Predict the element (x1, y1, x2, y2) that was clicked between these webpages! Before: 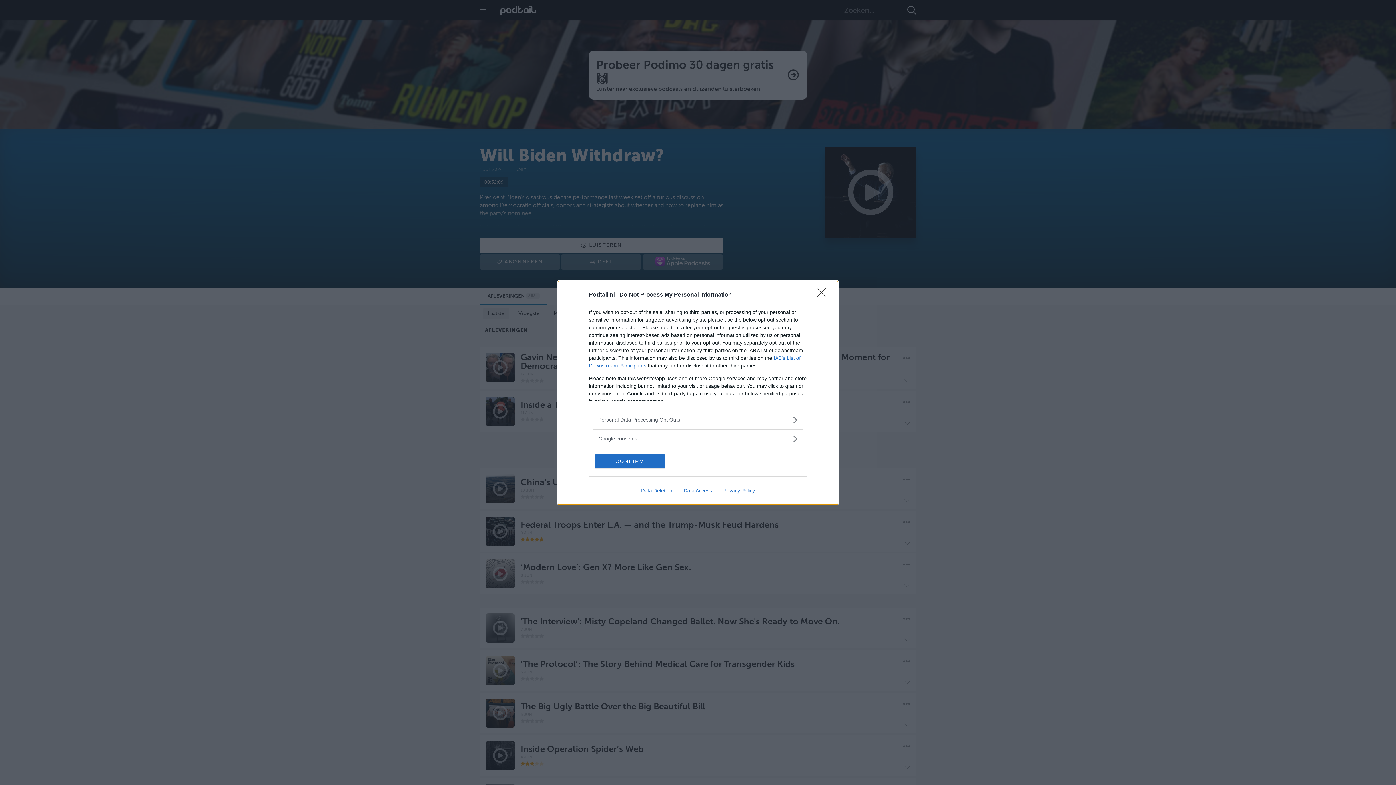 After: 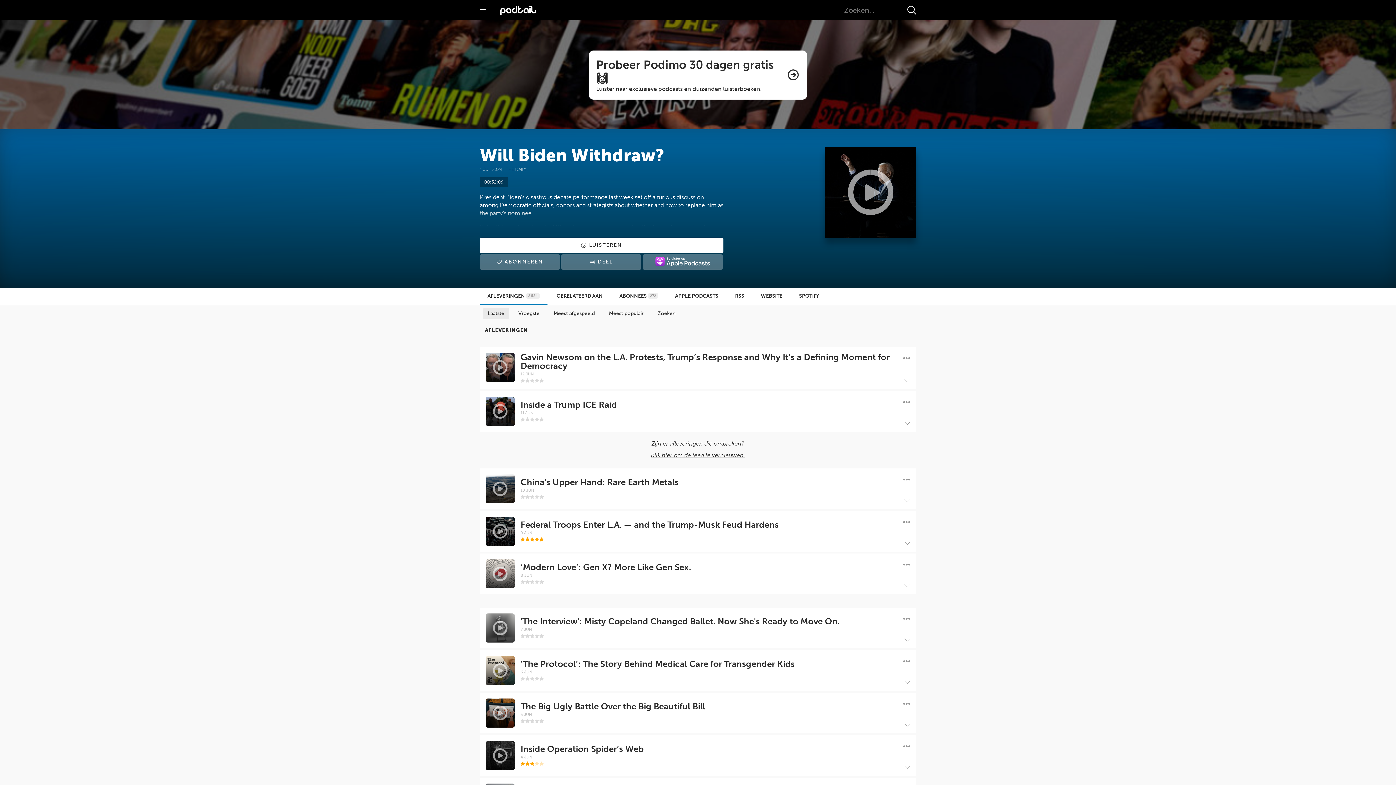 Action: bbox: (817, 288, 830, 302) label: Close